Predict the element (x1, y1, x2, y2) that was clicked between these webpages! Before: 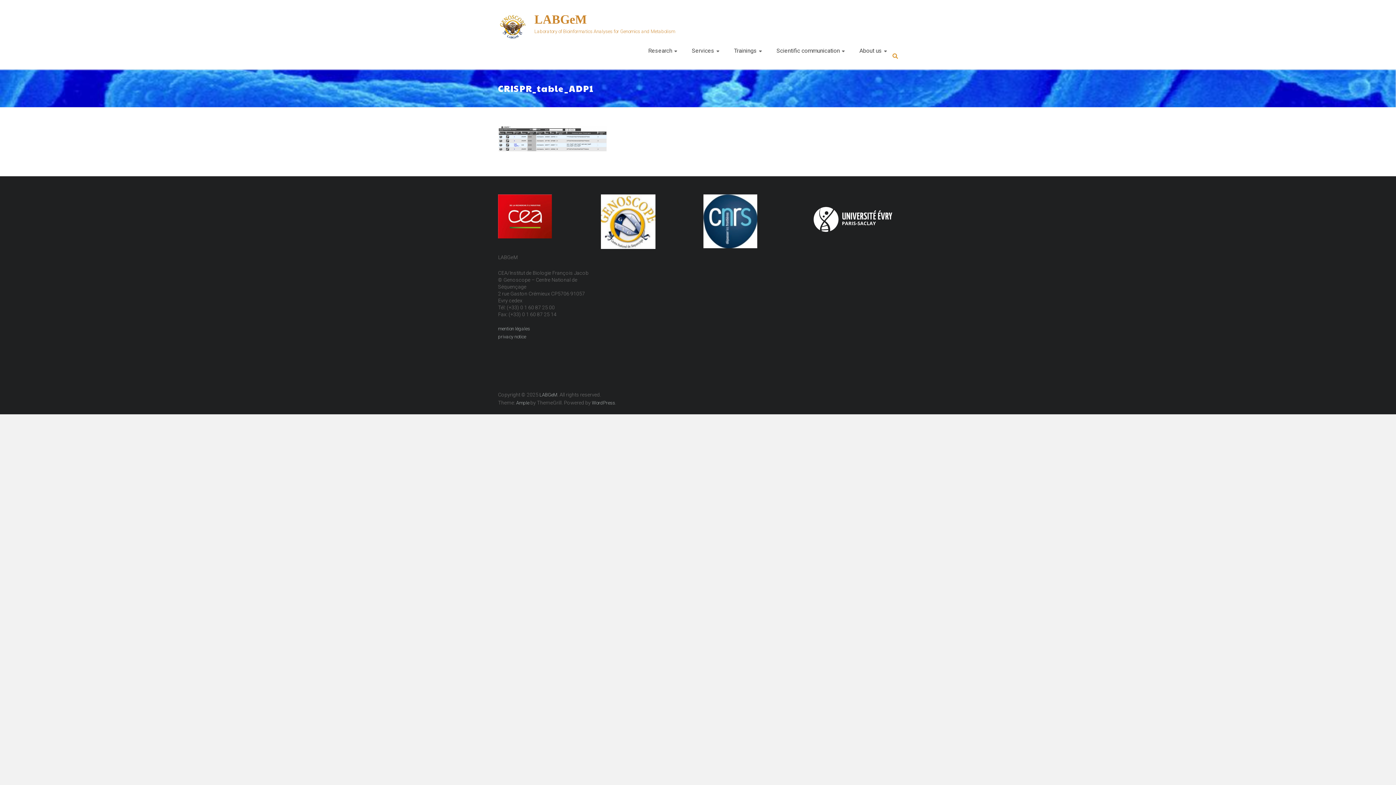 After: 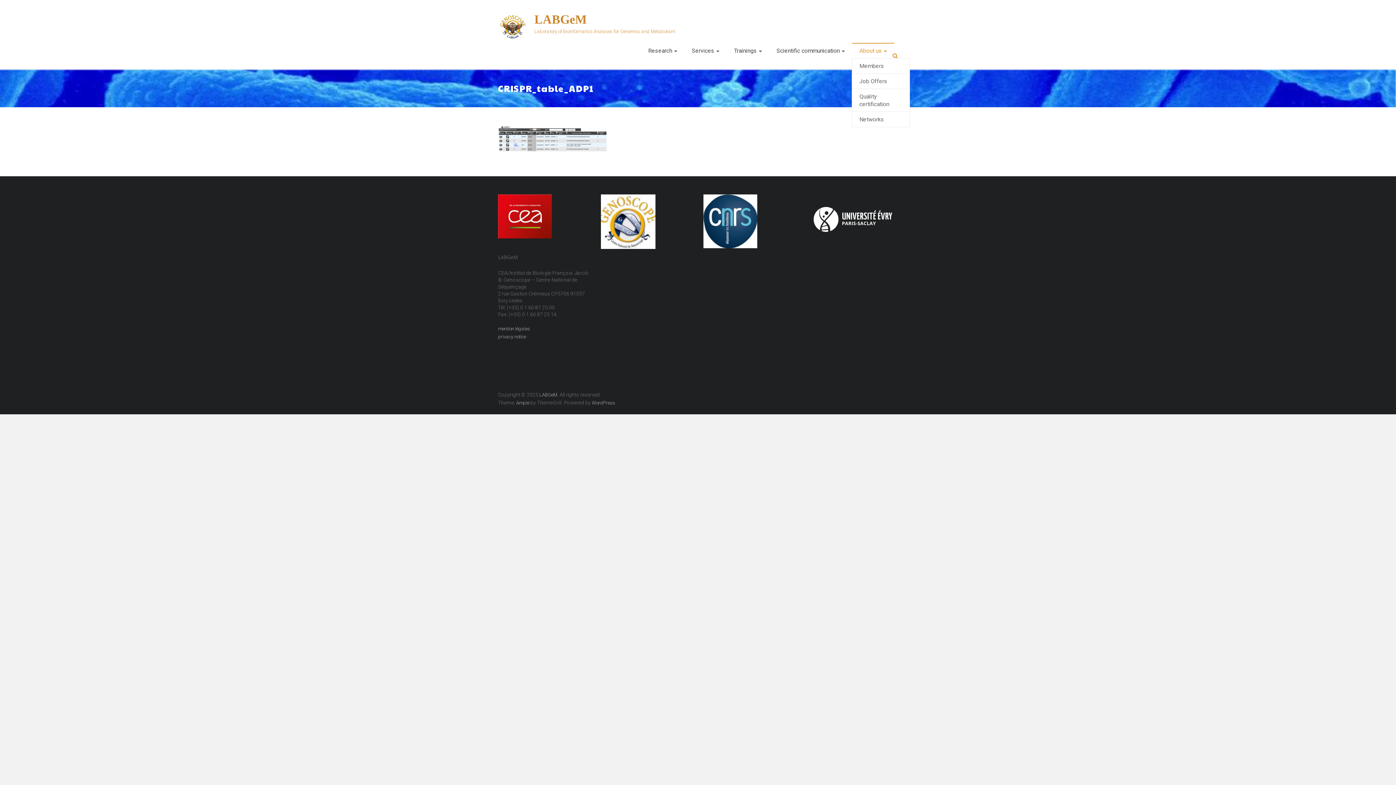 Action: bbox: (859, 43, 887, 58) label: About us